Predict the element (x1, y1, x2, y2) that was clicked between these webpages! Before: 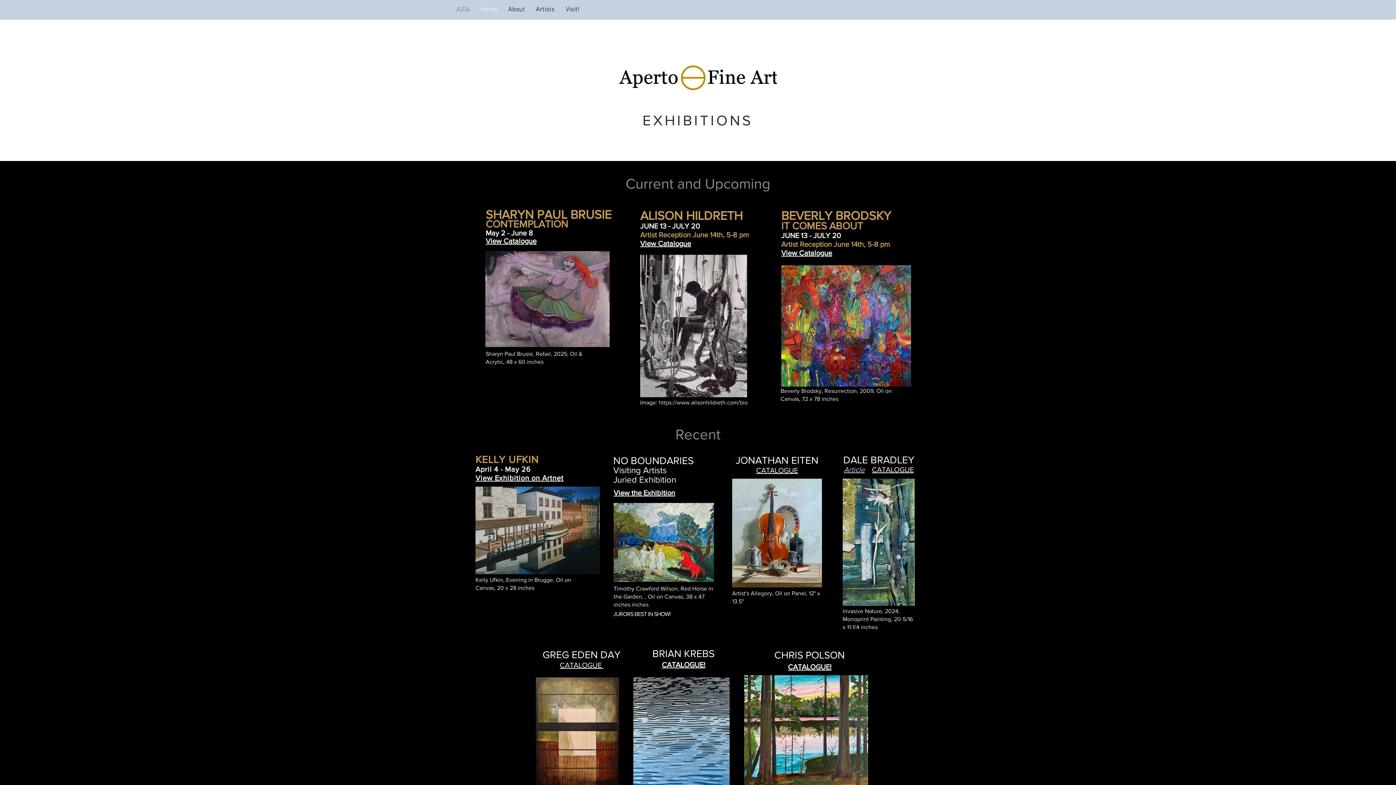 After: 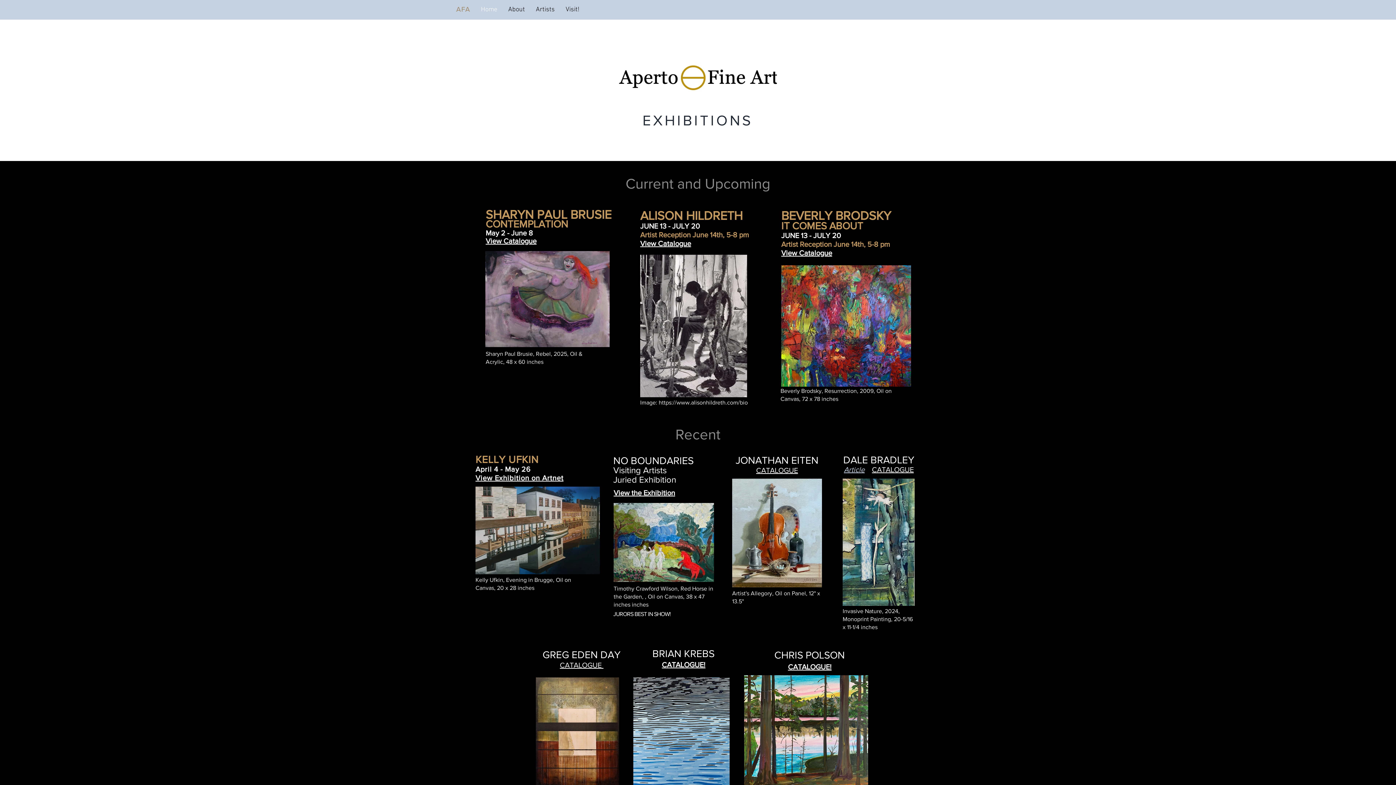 Action: label: CATALOGUE bbox: (756, 464, 798, 475)